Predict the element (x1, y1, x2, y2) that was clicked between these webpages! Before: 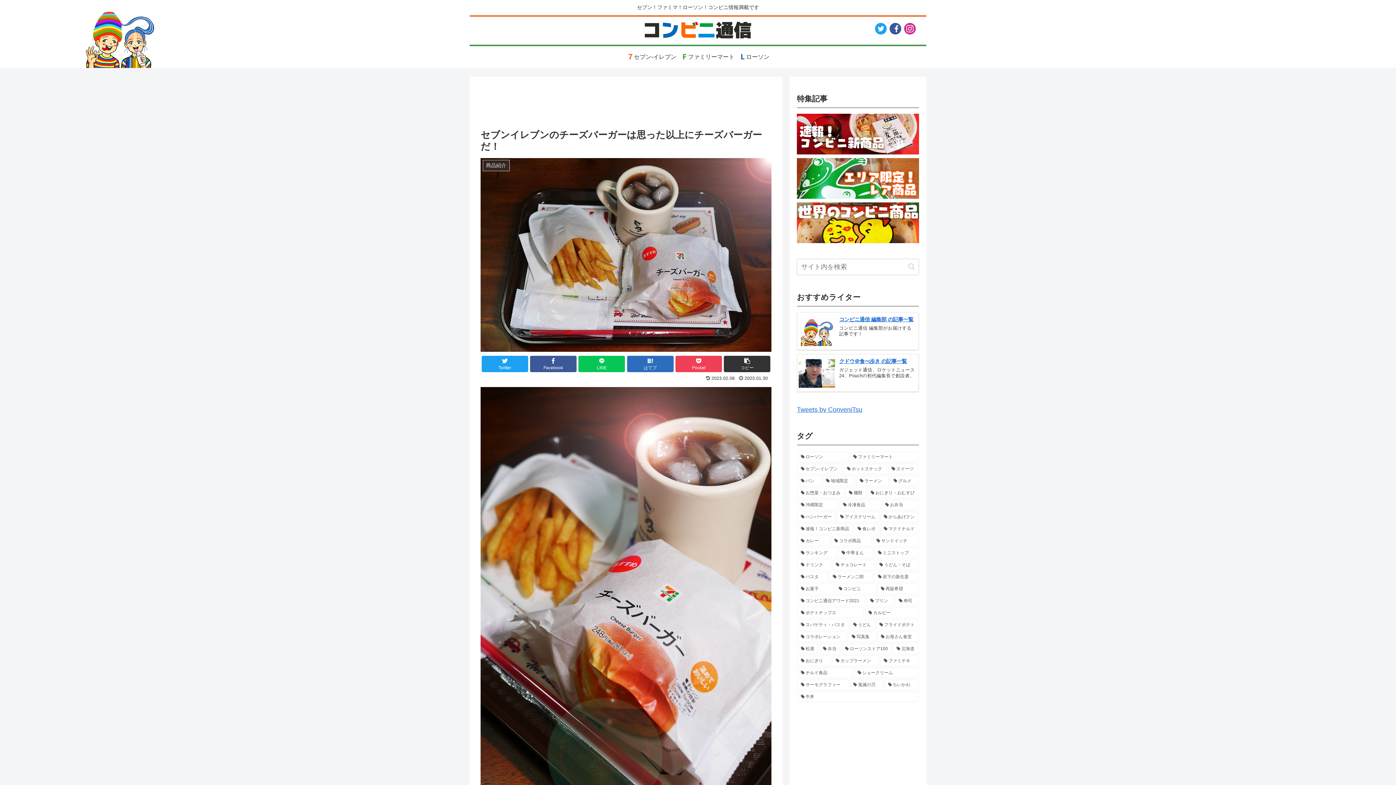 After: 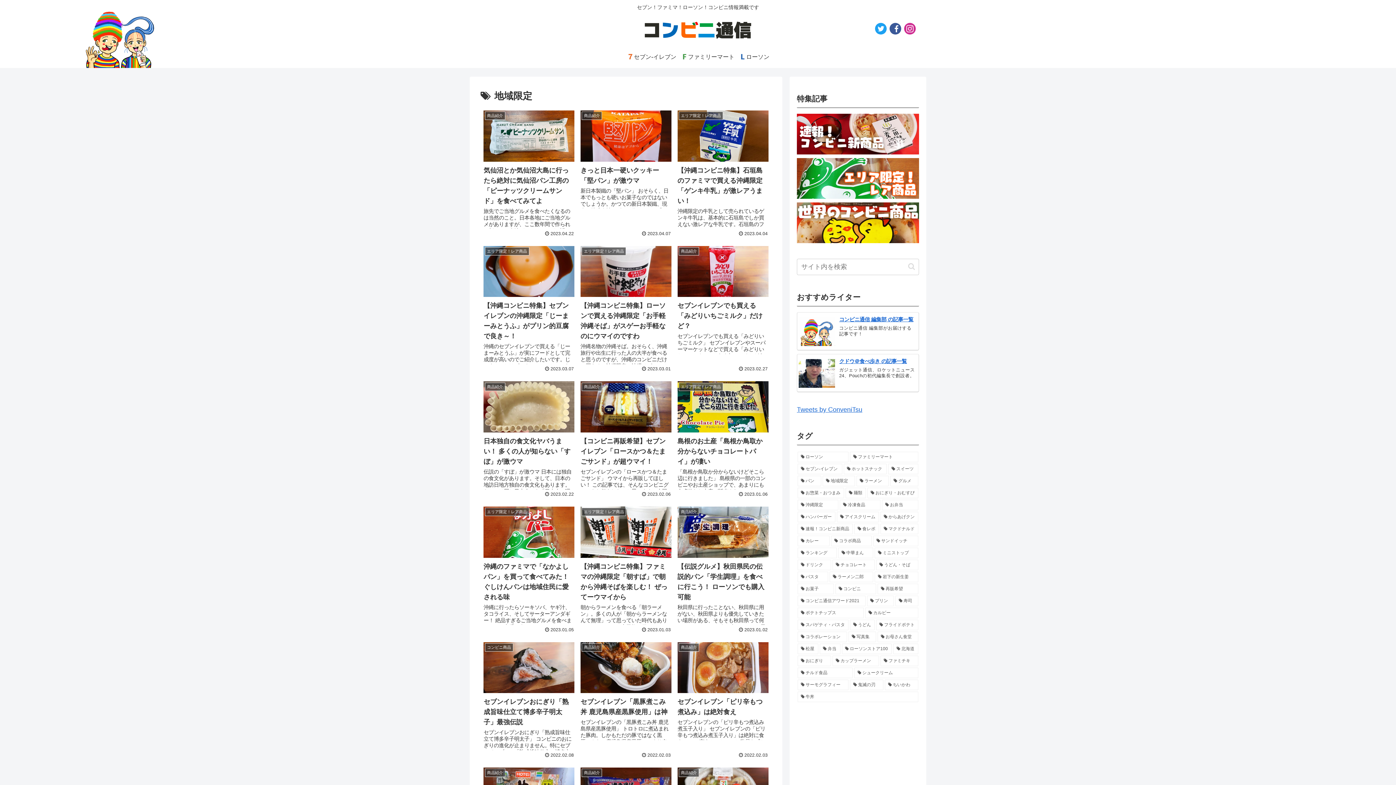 Action: label: 地域限定 (64 items) bbox: (822, 476, 855, 486)